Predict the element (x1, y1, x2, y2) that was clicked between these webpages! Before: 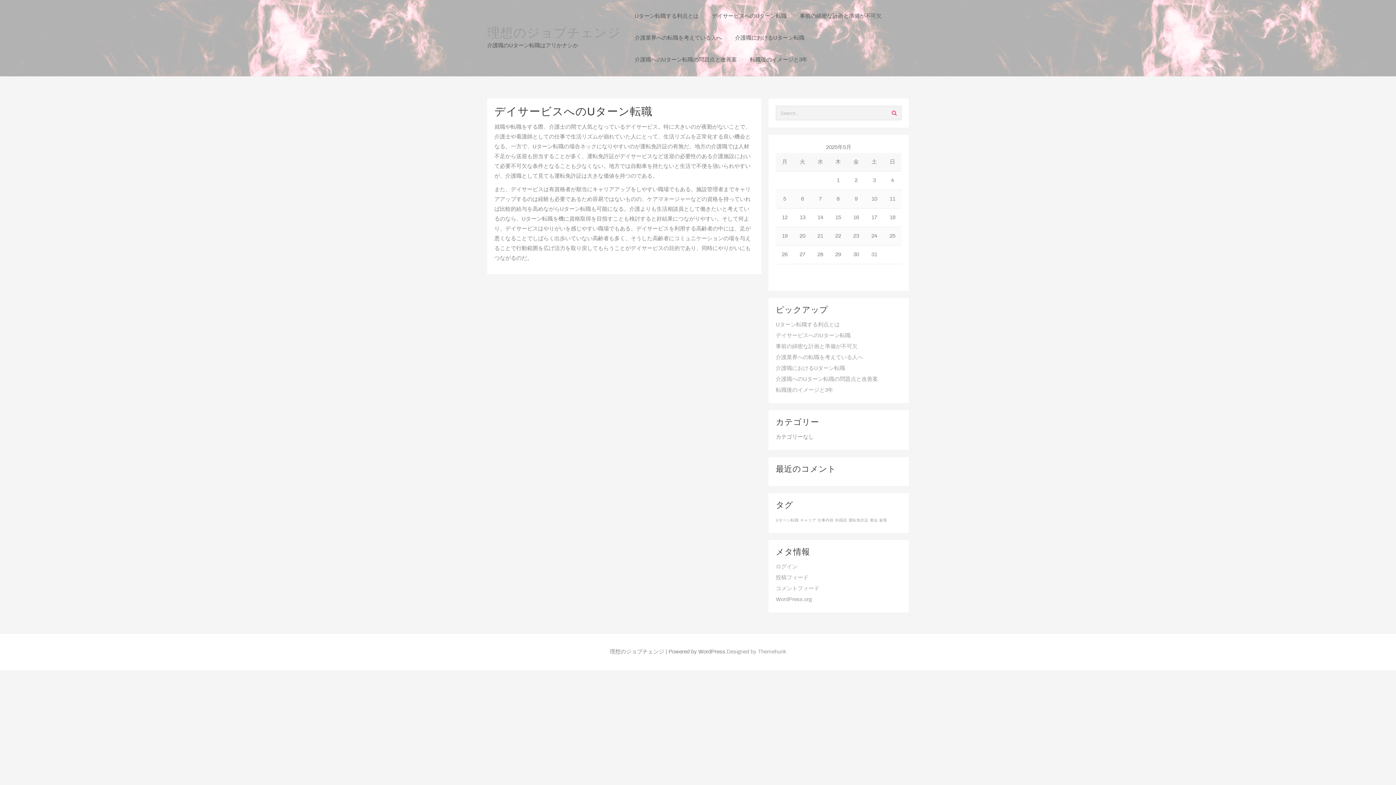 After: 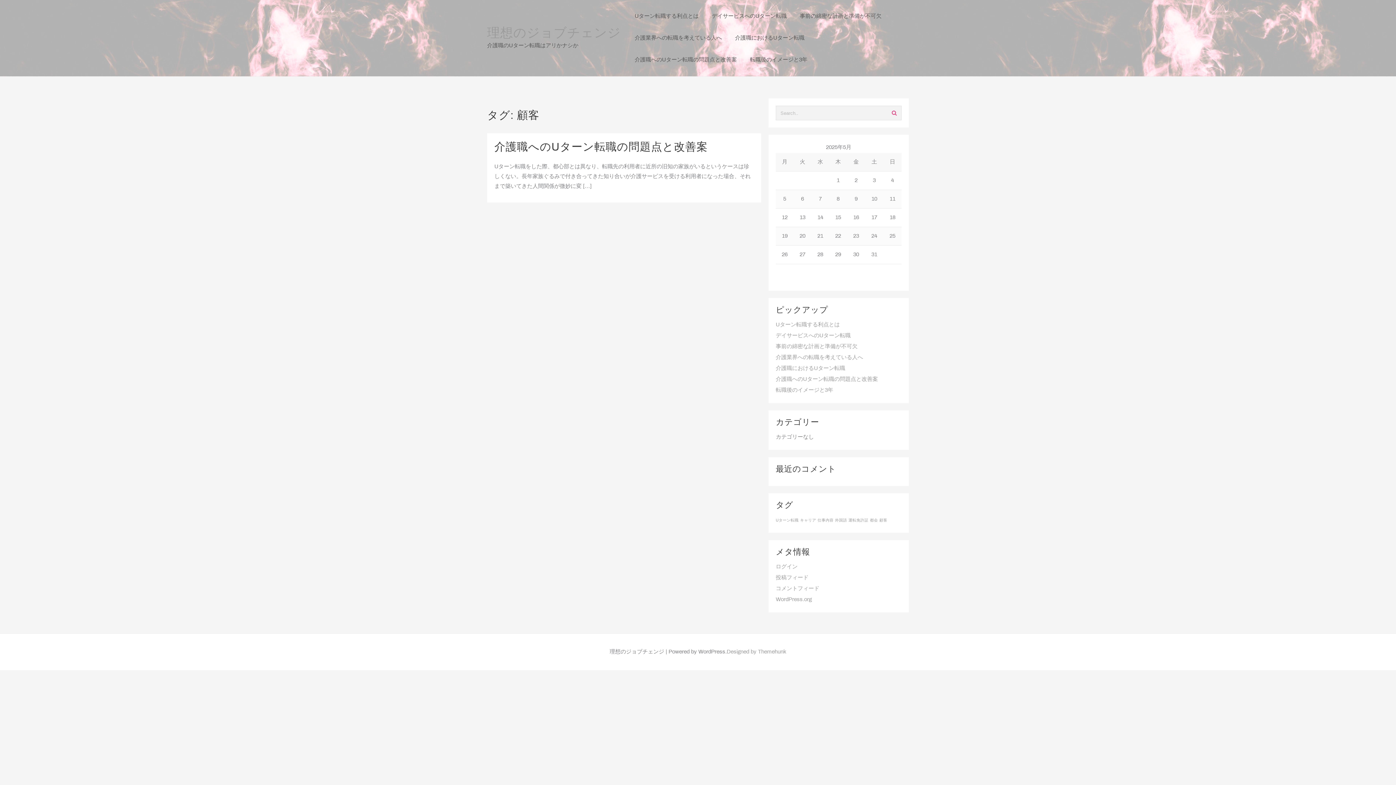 Action: label: 顧客 (1個の項目) bbox: (879, 518, 887, 522)